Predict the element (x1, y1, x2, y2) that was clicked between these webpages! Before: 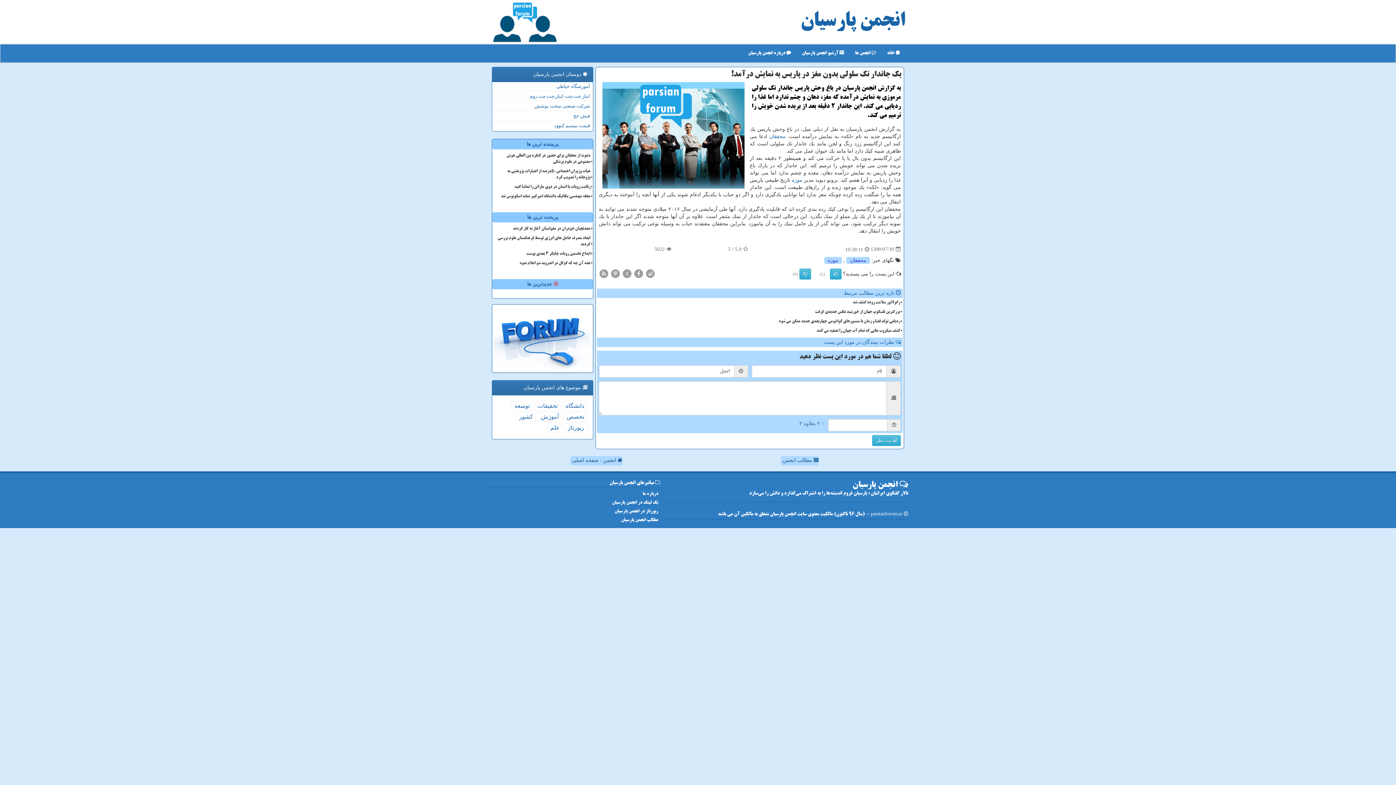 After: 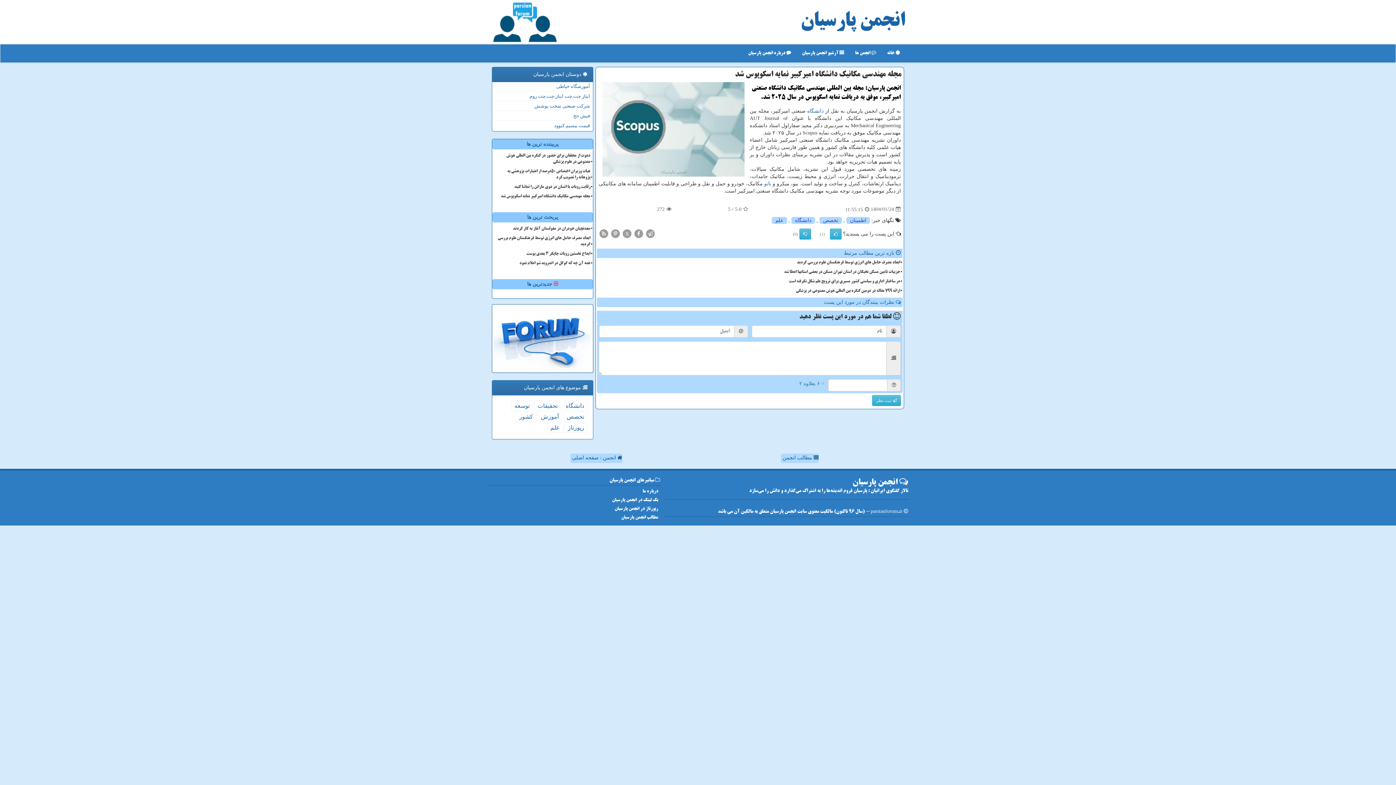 Action: bbox: (496, 192, 591, 201) label: مجله مهندسی مکانیک دانشگاه امیرکبیر نمایه اسکوپوس شد